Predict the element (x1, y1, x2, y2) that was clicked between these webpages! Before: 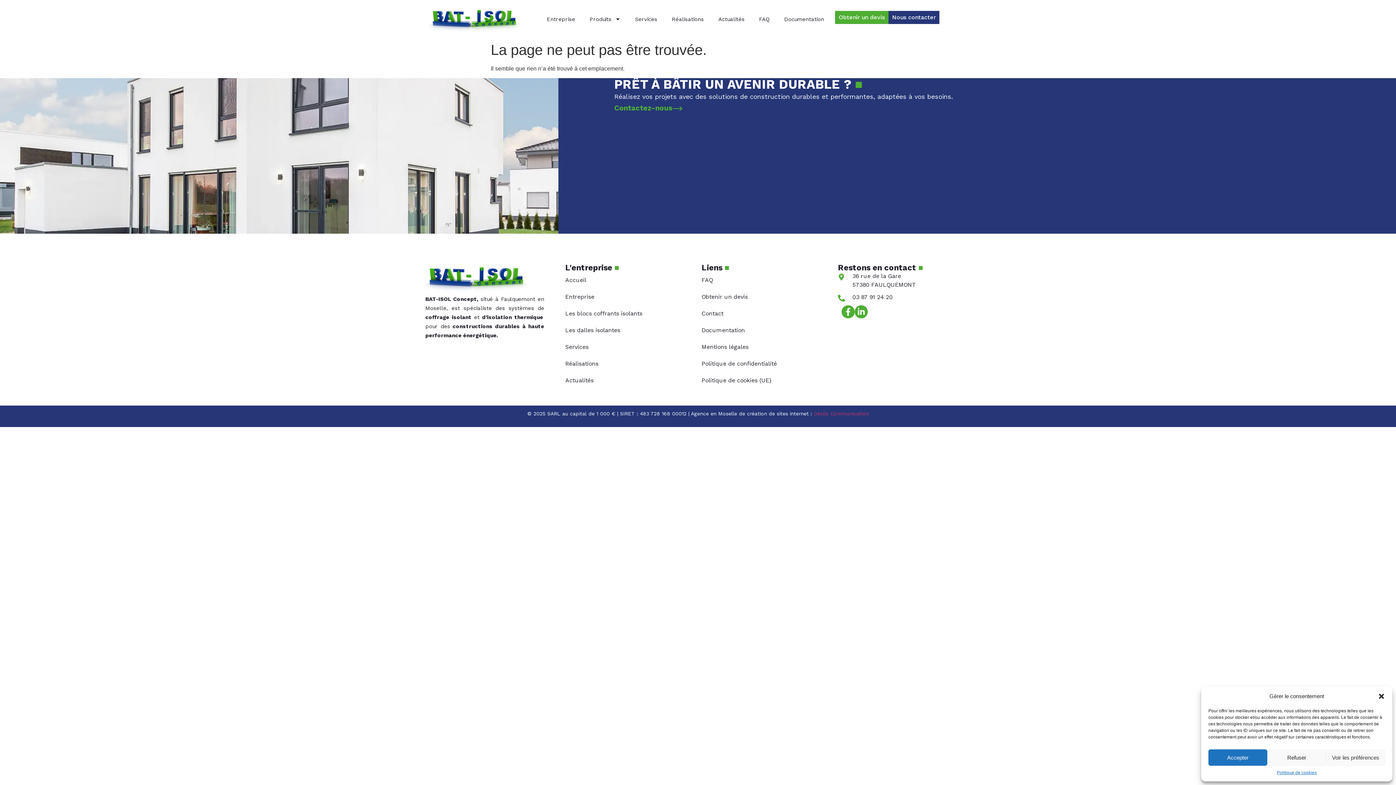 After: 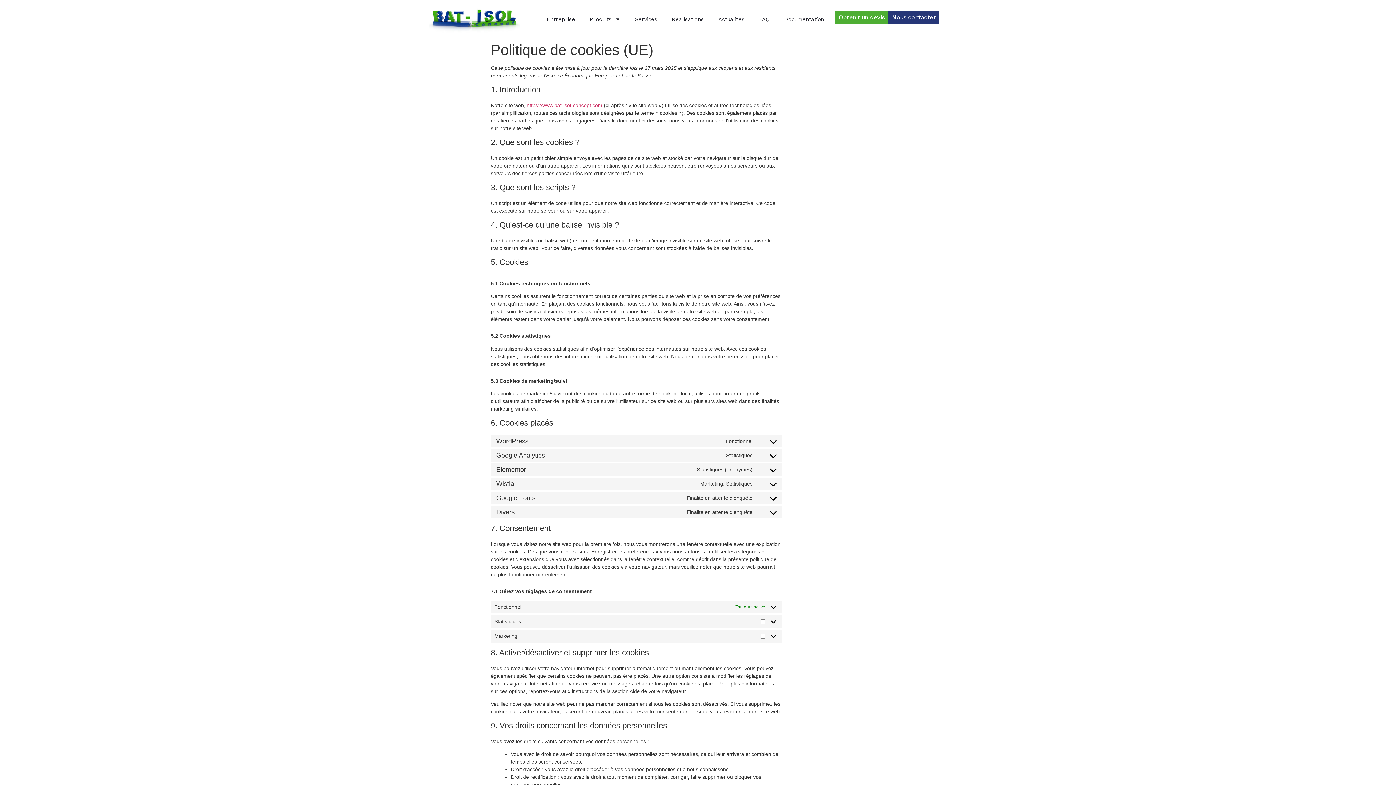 Action: label: Politique de cookies (UE) bbox: (694, 372, 830, 388)